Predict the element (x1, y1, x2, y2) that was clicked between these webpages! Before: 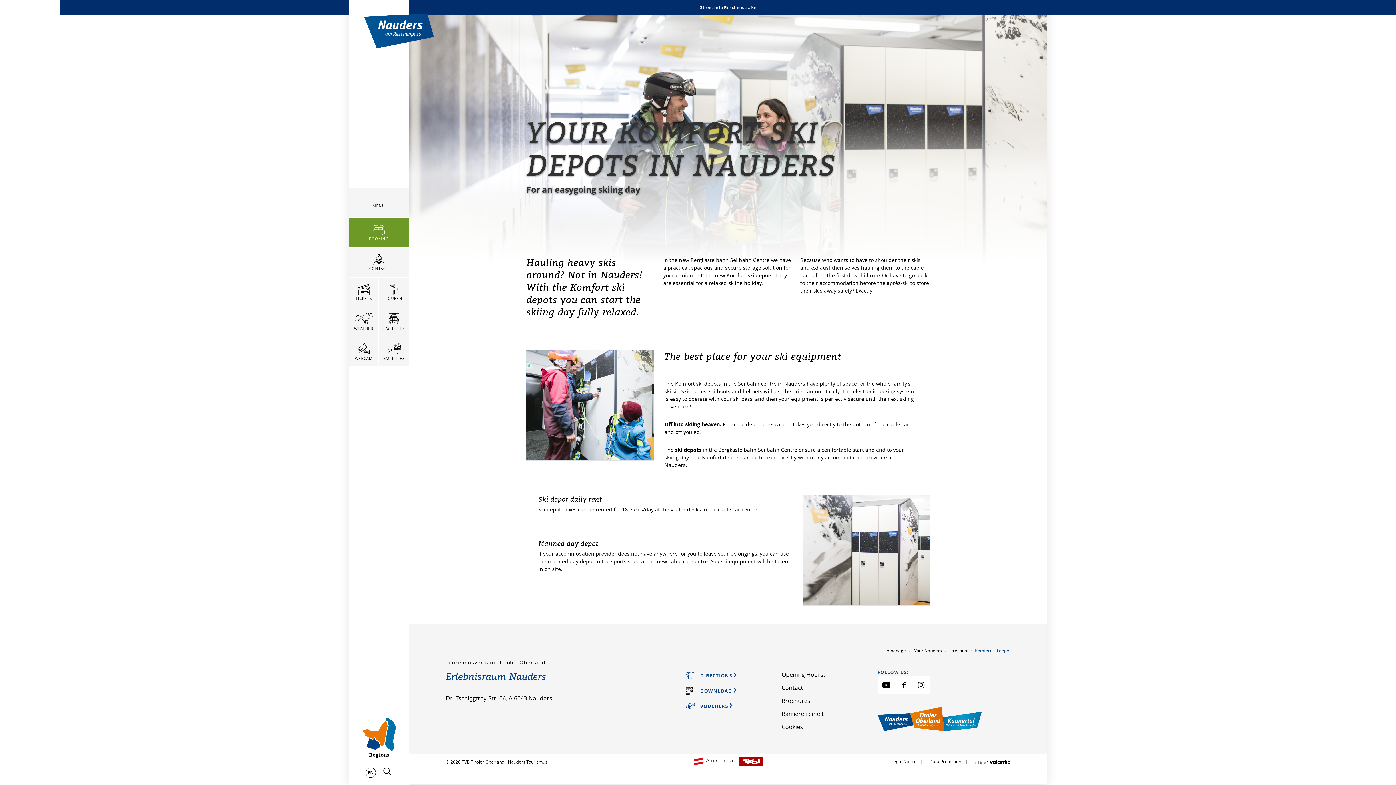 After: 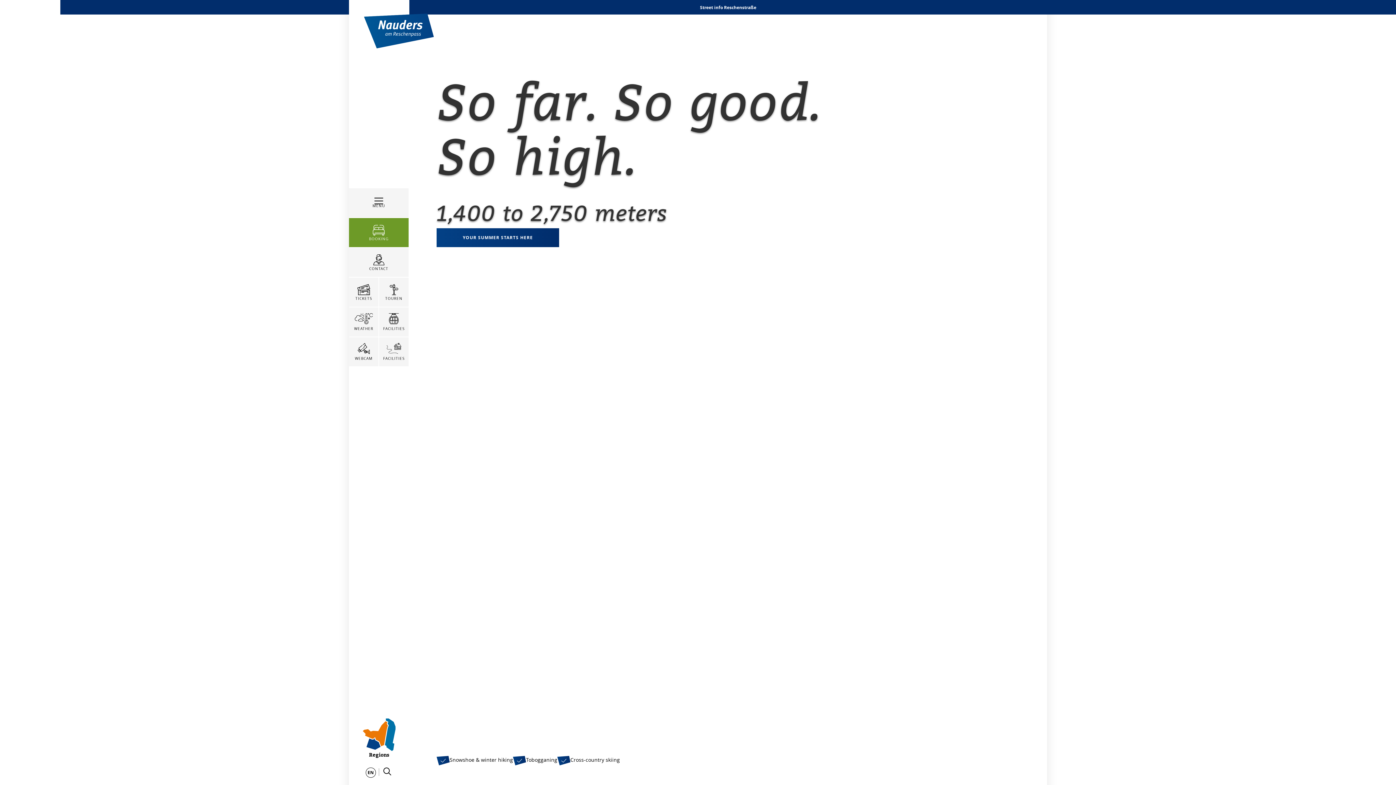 Action: bbox: (883, 647, 906, 653) label: Homepage